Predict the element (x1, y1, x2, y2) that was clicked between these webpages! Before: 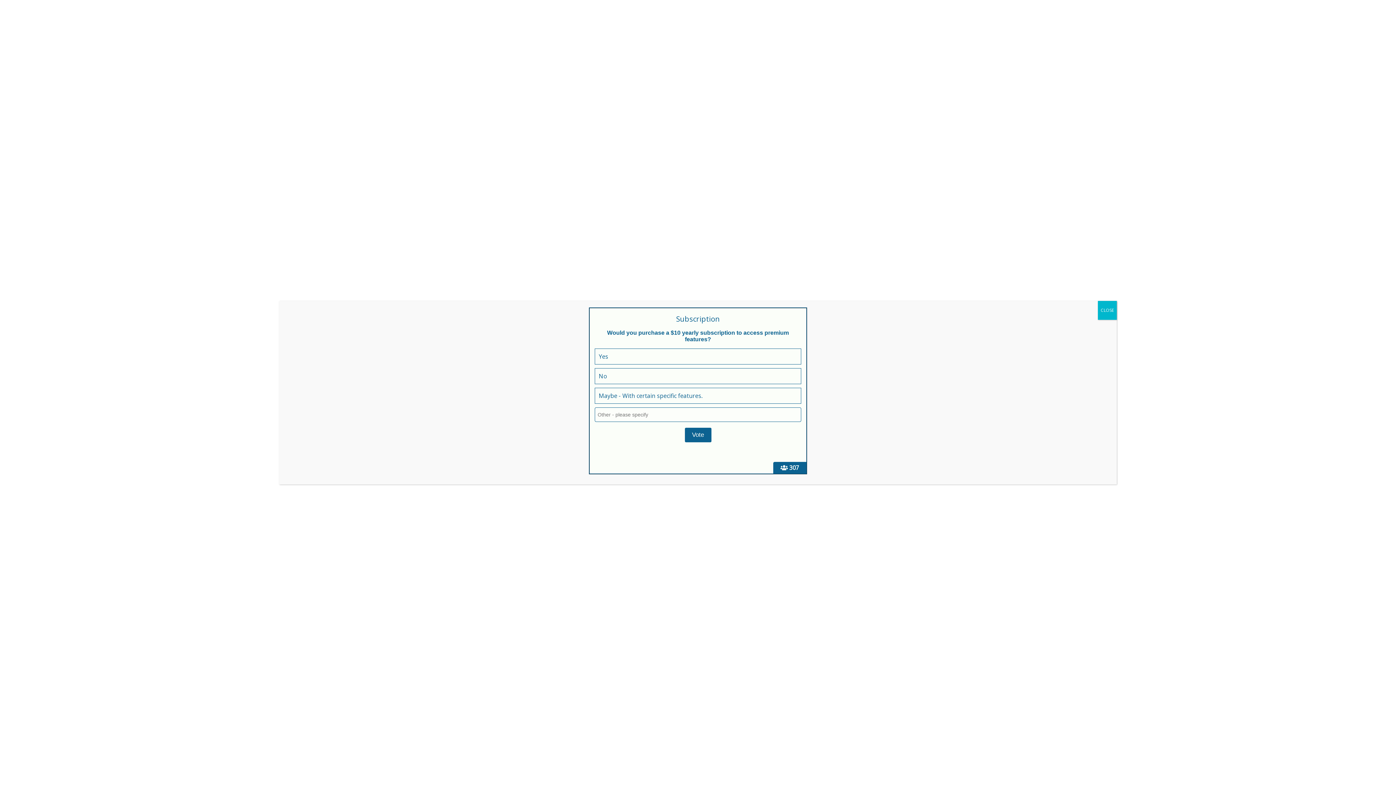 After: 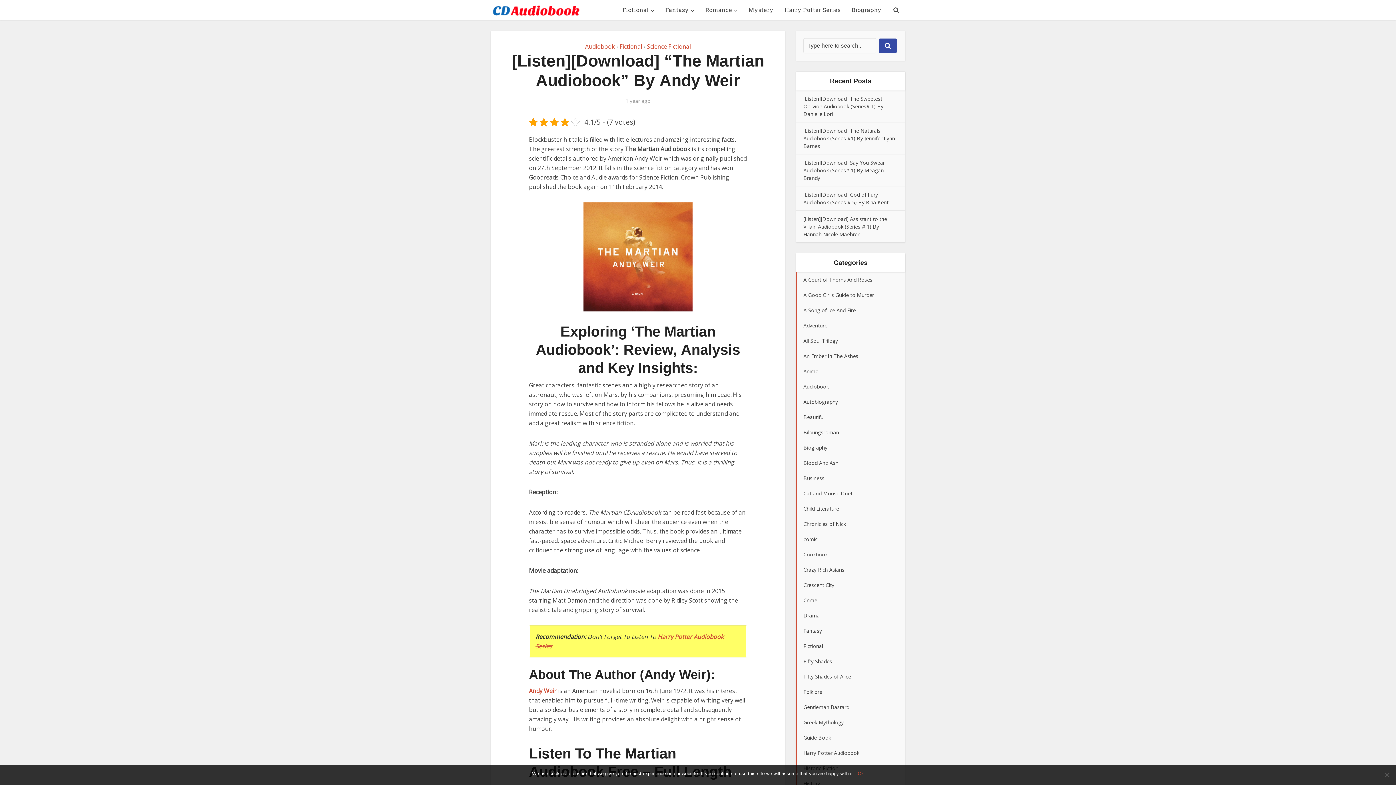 Action: bbox: (1098, 300, 1117, 319) label: Close